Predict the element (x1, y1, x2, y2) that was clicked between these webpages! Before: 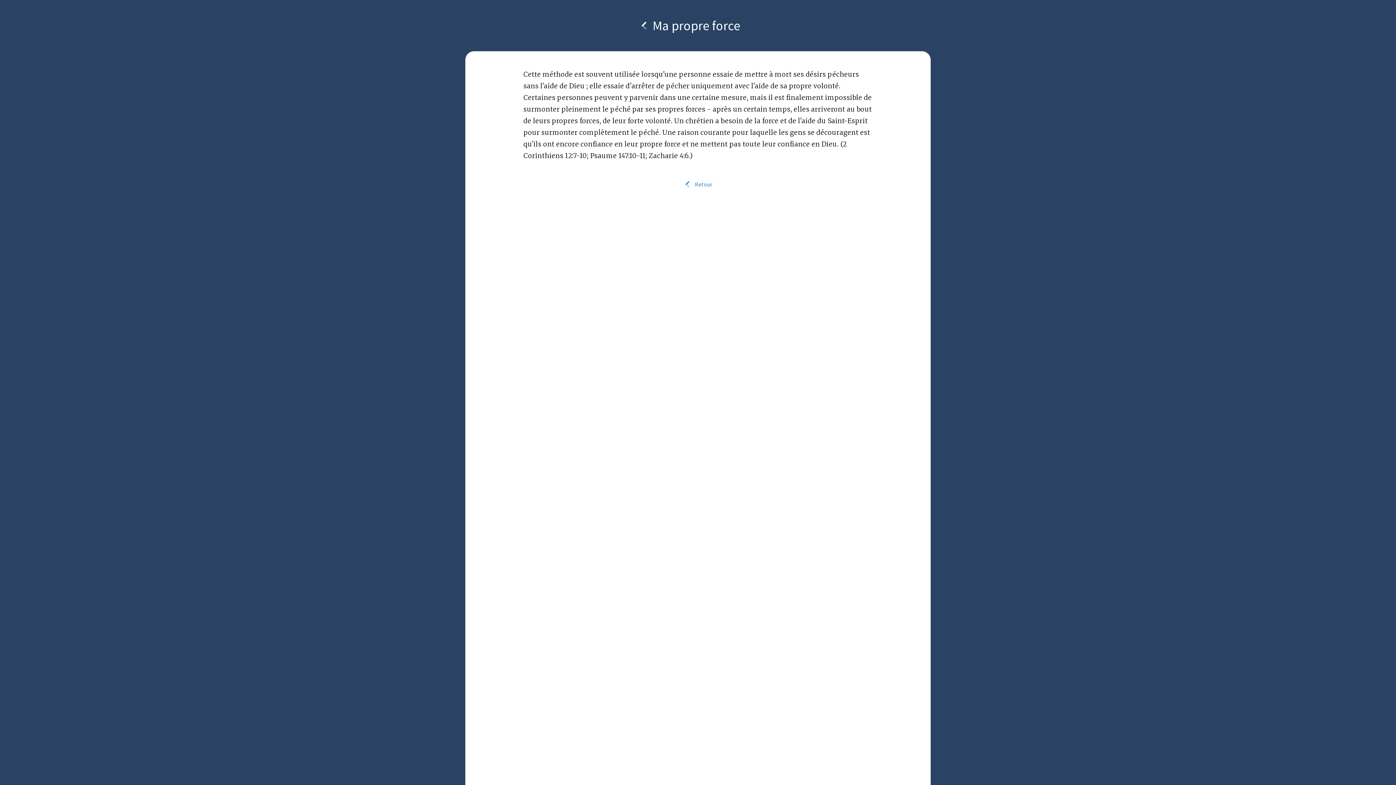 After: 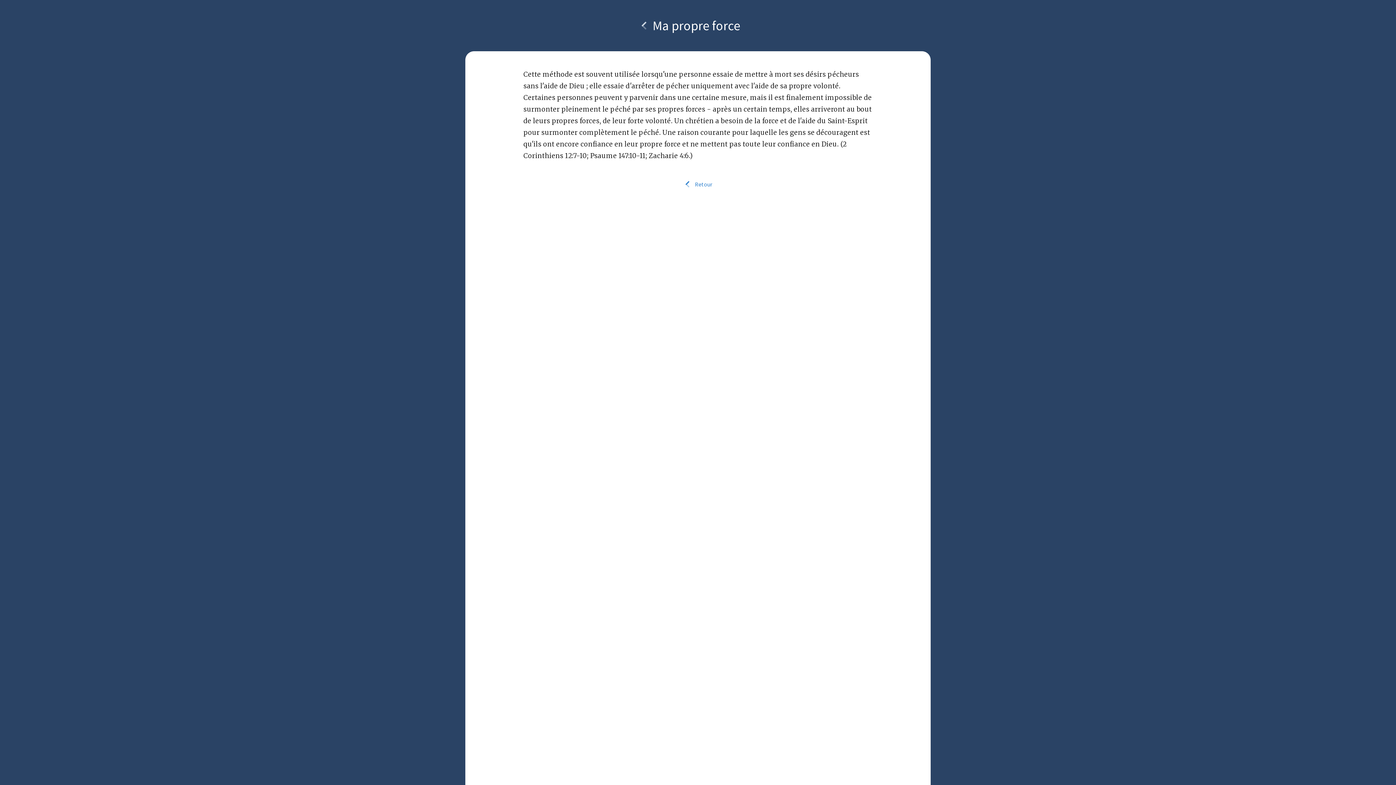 Action: bbox: (638, 19, 650, 31)